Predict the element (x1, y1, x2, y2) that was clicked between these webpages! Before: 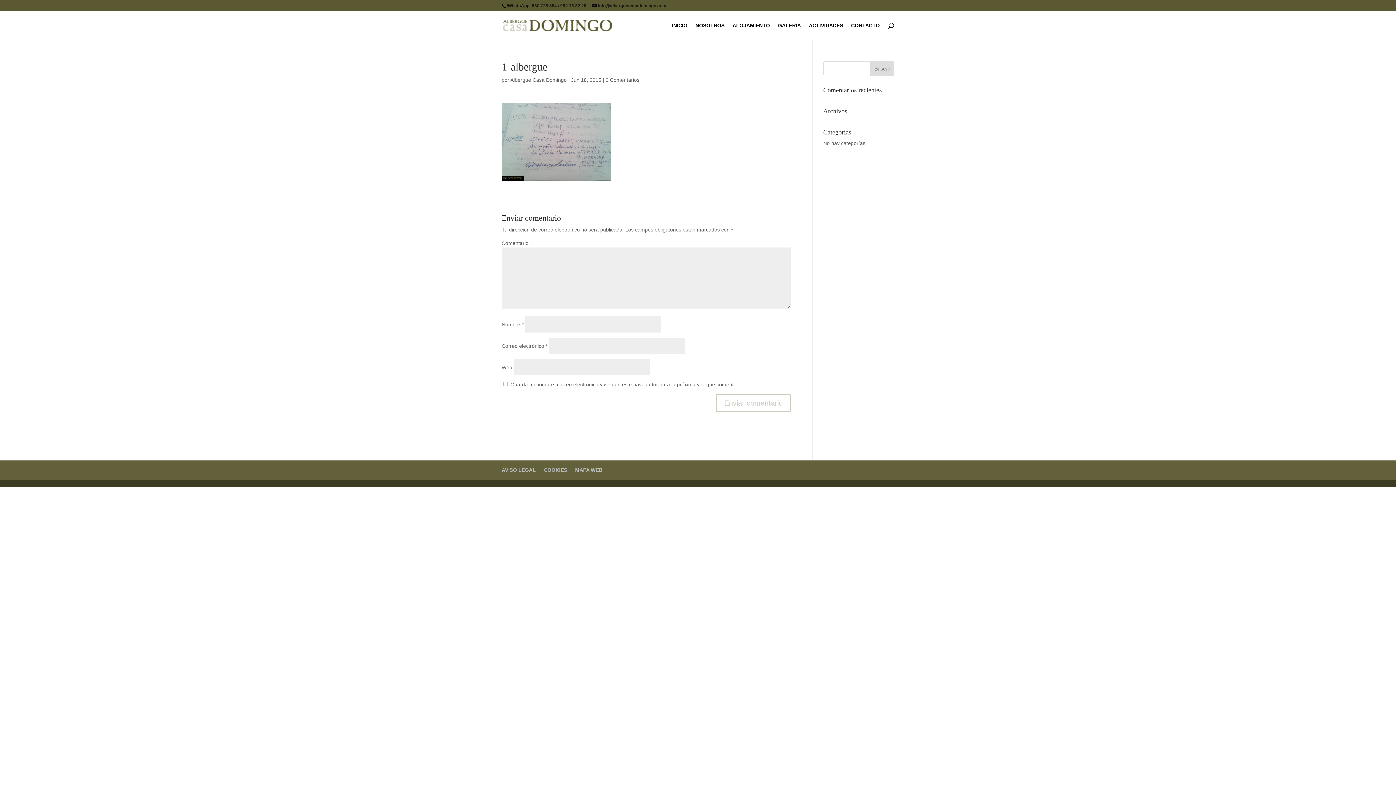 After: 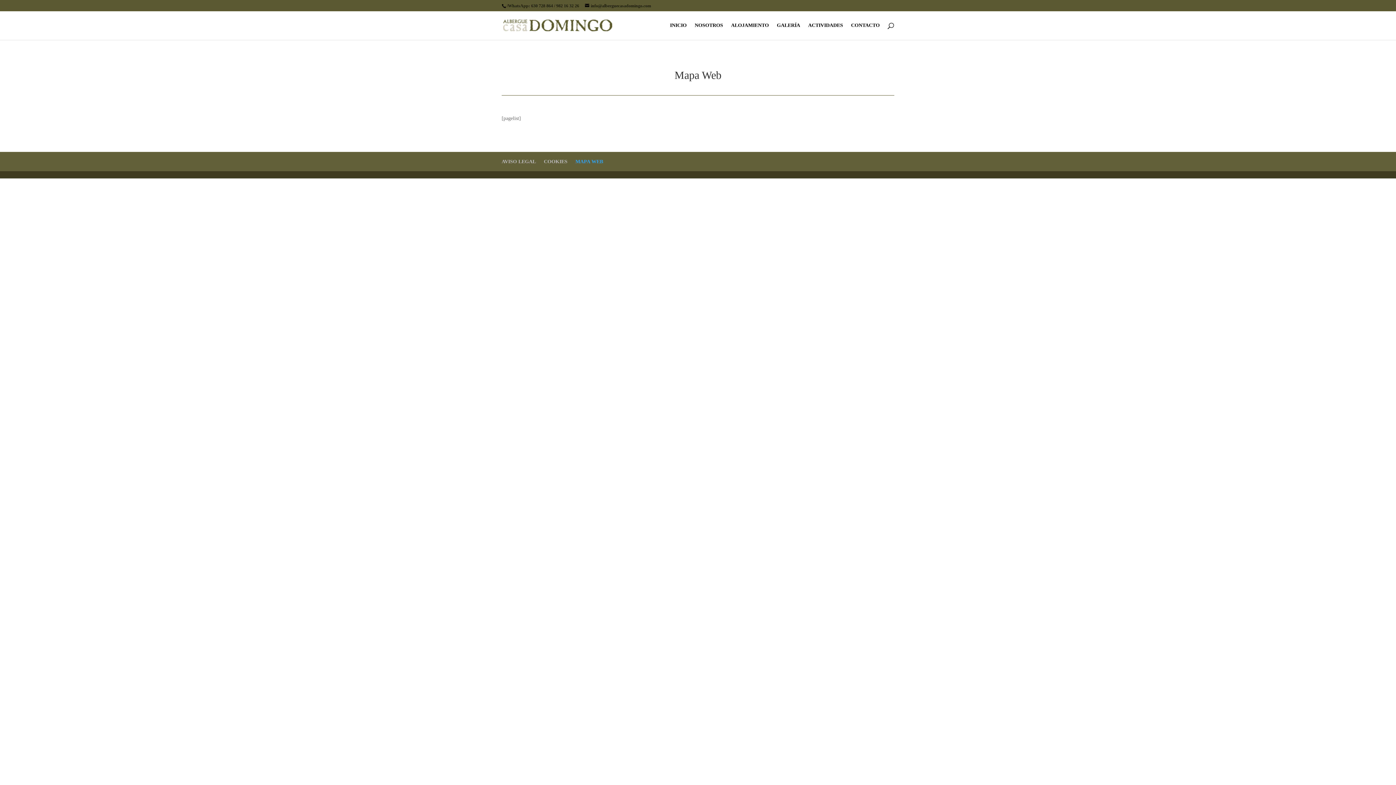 Action: bbox: (575, 467, 602, 473) label: MAPA WEB